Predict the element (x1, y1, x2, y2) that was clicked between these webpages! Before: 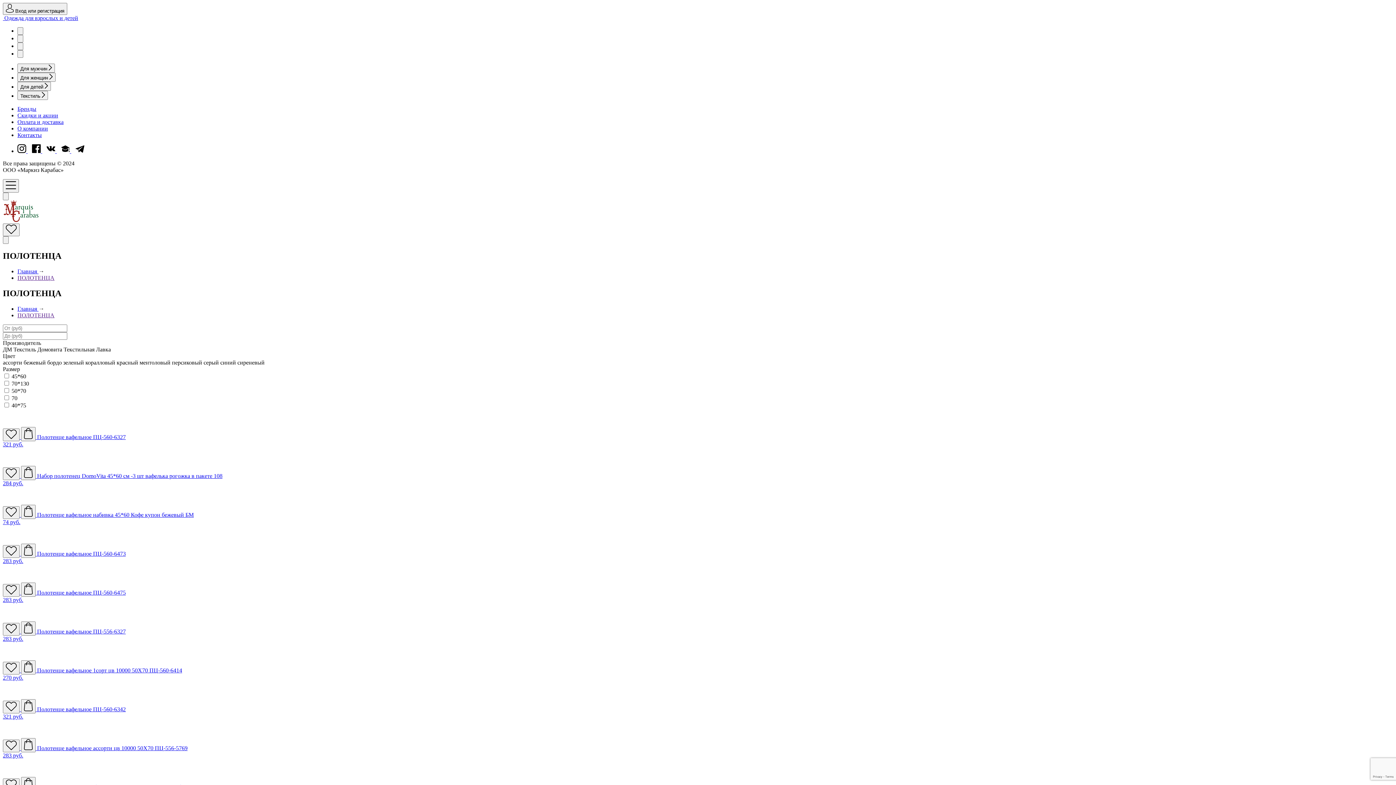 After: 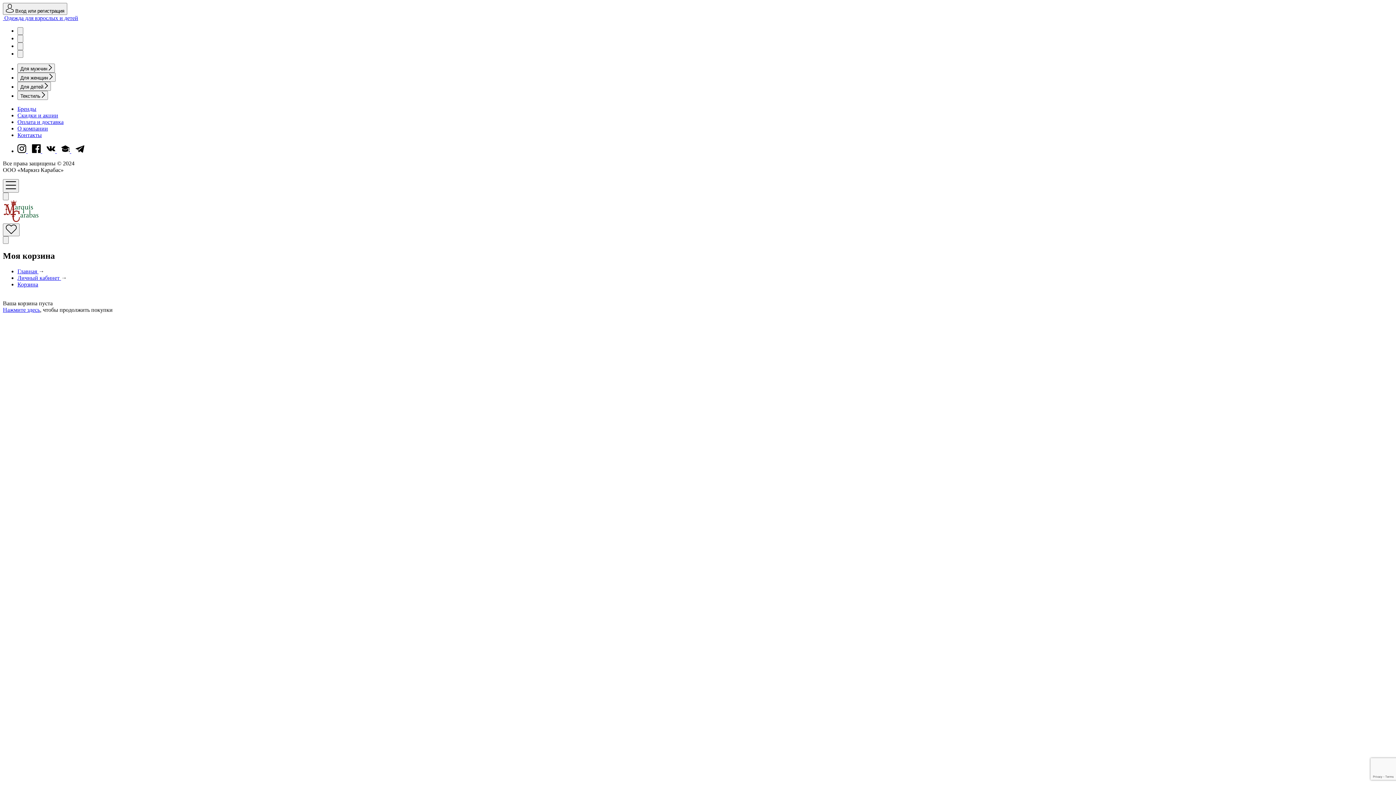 Action: bbox: (2, 236, 8, 244)